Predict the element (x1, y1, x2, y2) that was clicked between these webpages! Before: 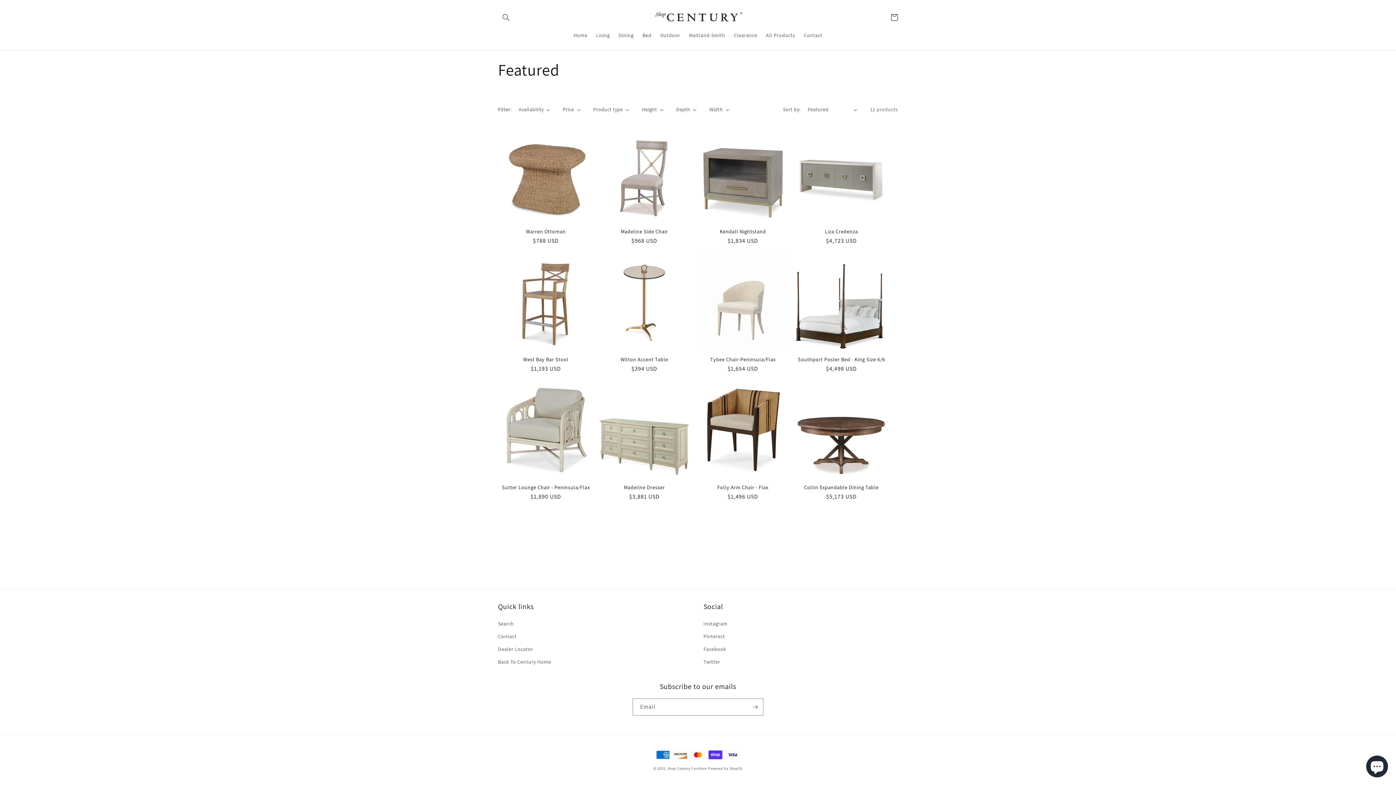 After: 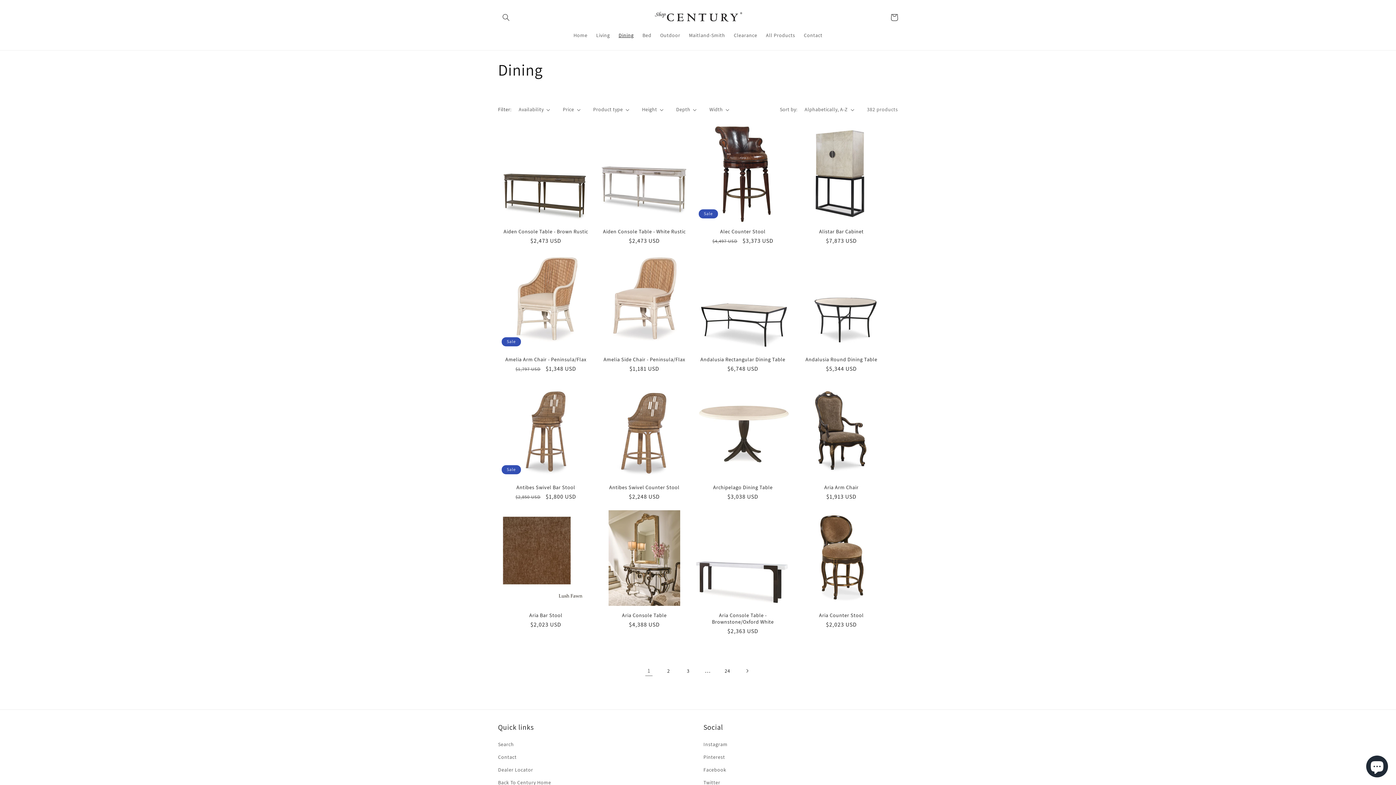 Action: label: Dining bbox: (614, 27, 638, 43)